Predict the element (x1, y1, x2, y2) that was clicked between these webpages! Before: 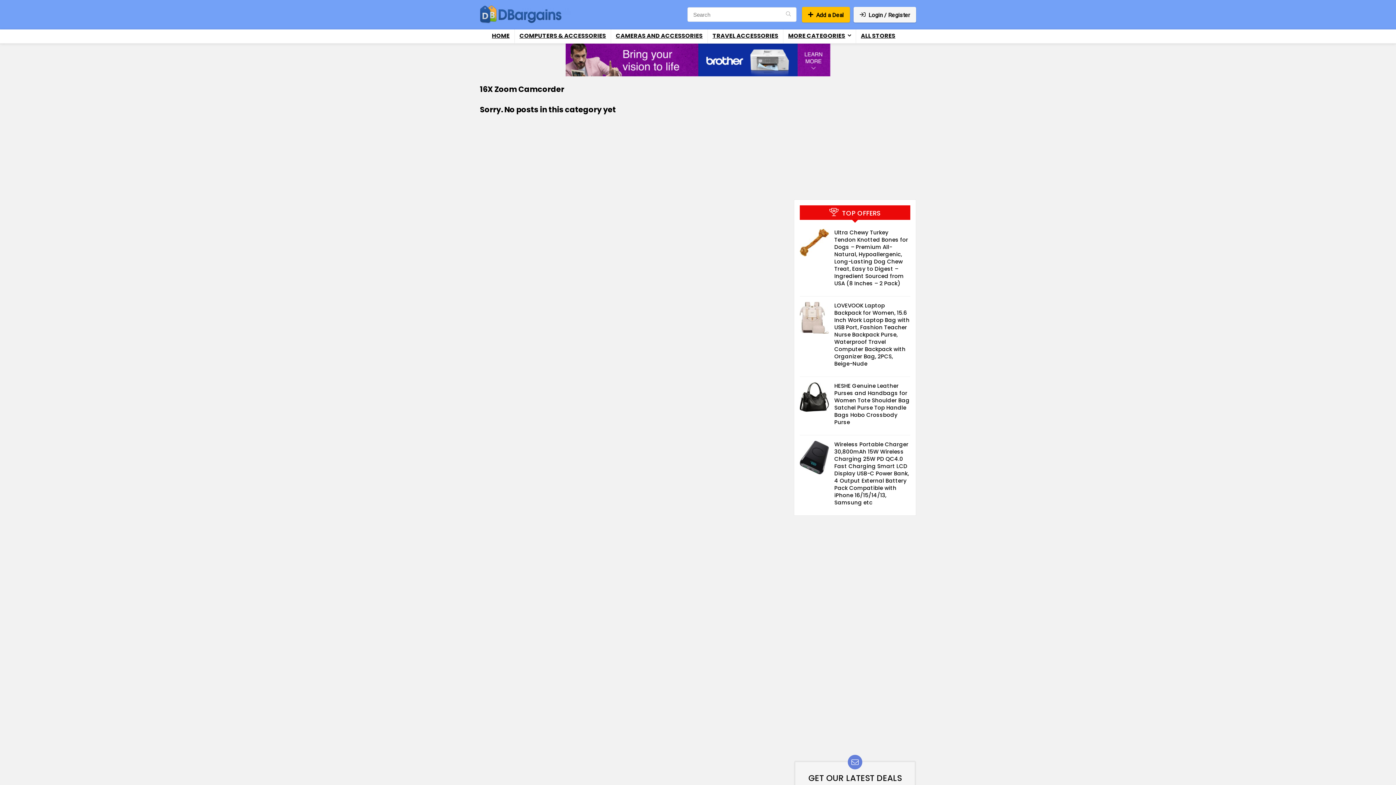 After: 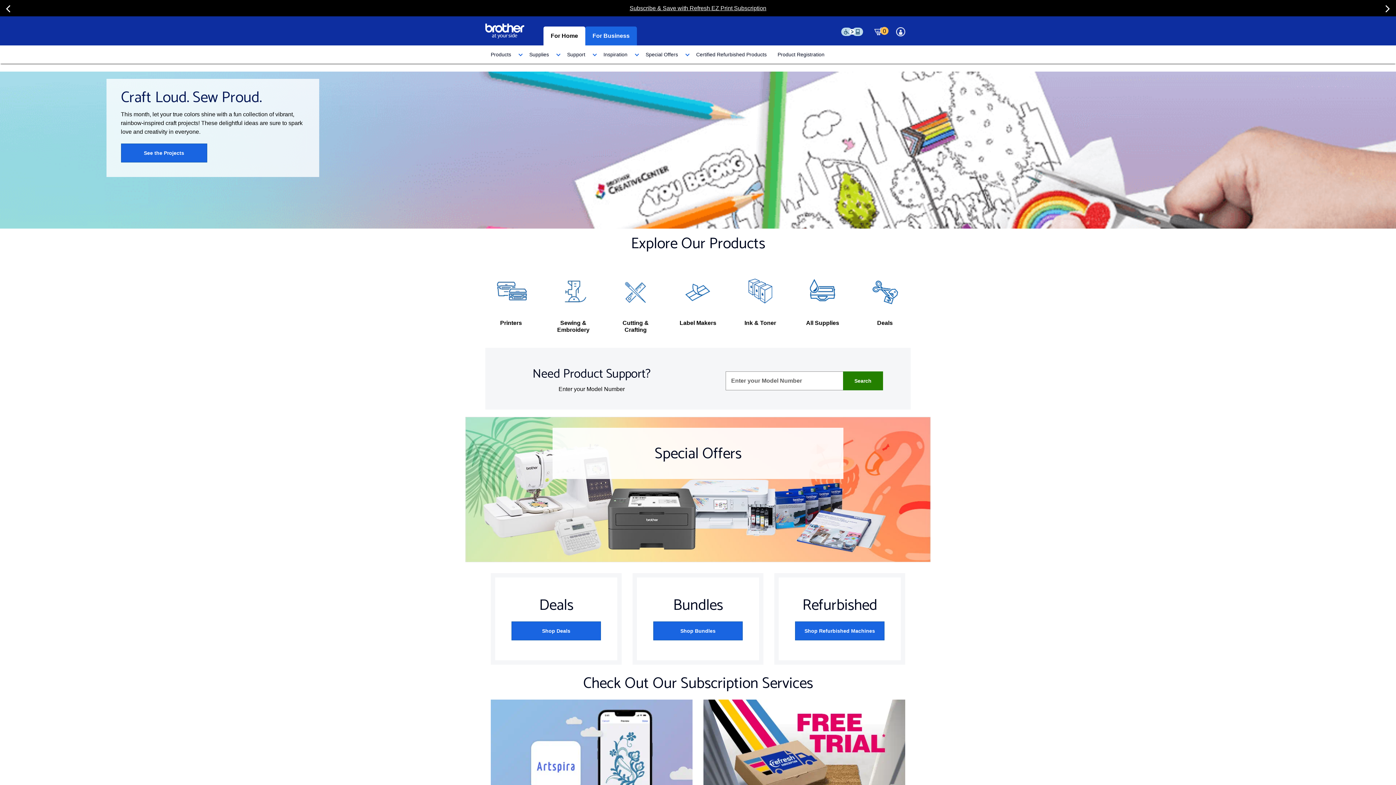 Action: bbox: (565, 43, 830, 50)